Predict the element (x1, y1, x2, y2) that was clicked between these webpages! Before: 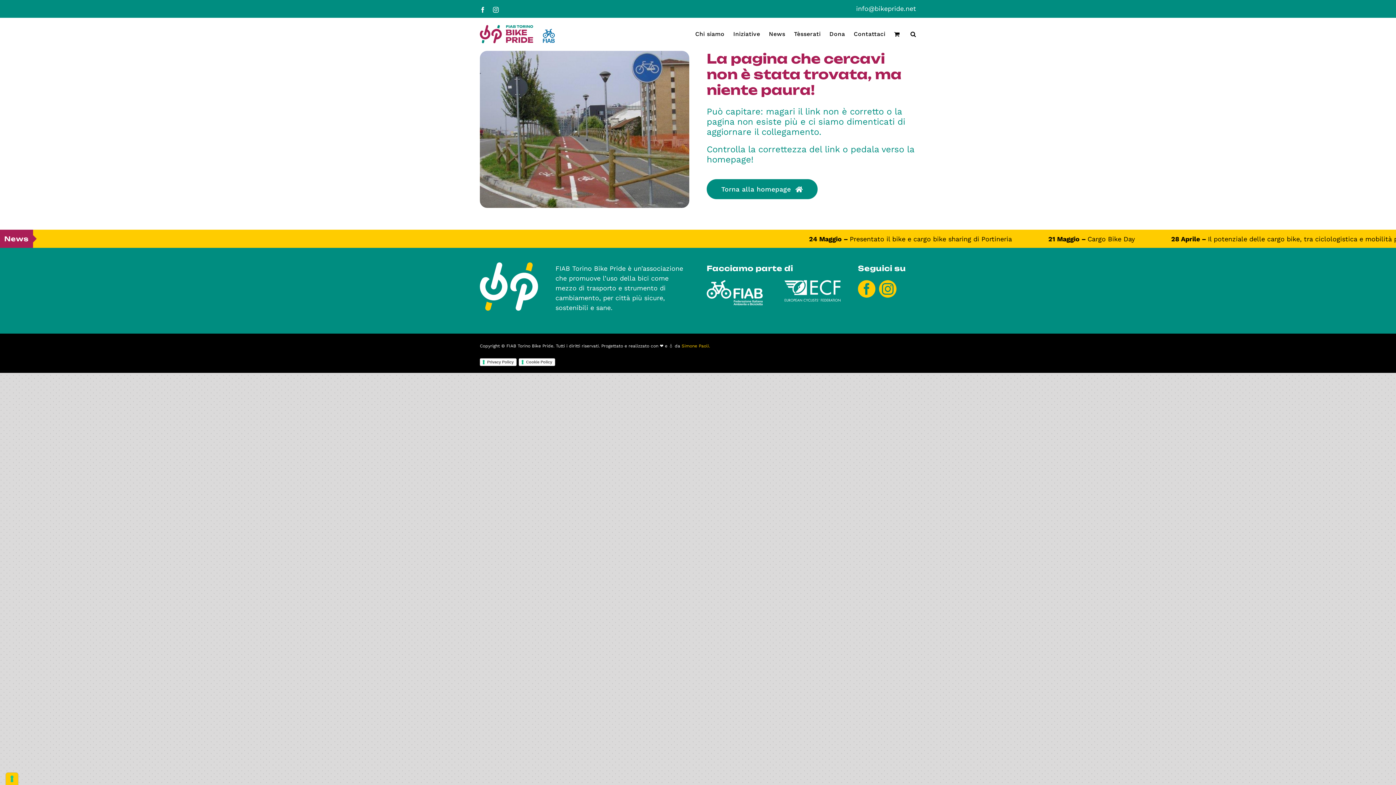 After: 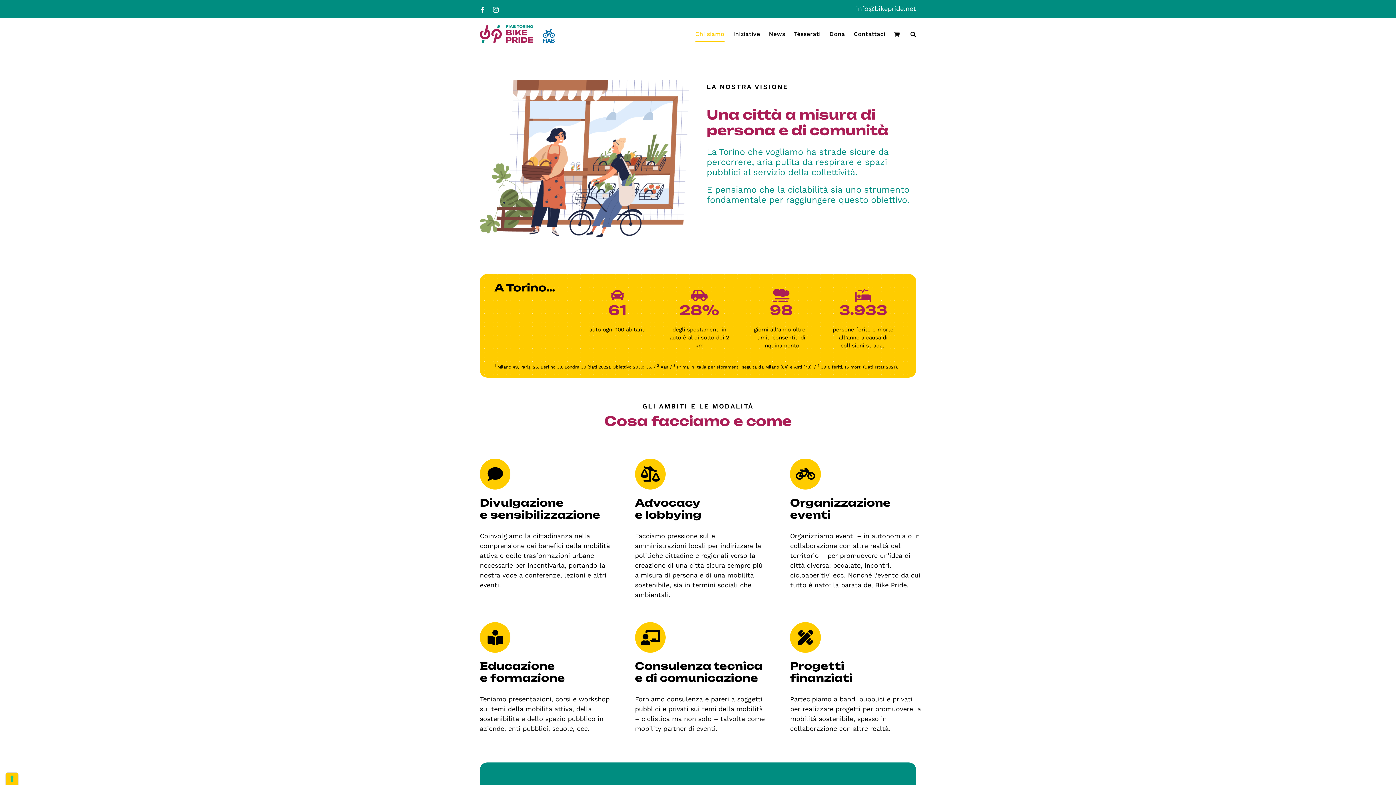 Action: bbox: (695, 17, 724, 50) label: Chi siamo